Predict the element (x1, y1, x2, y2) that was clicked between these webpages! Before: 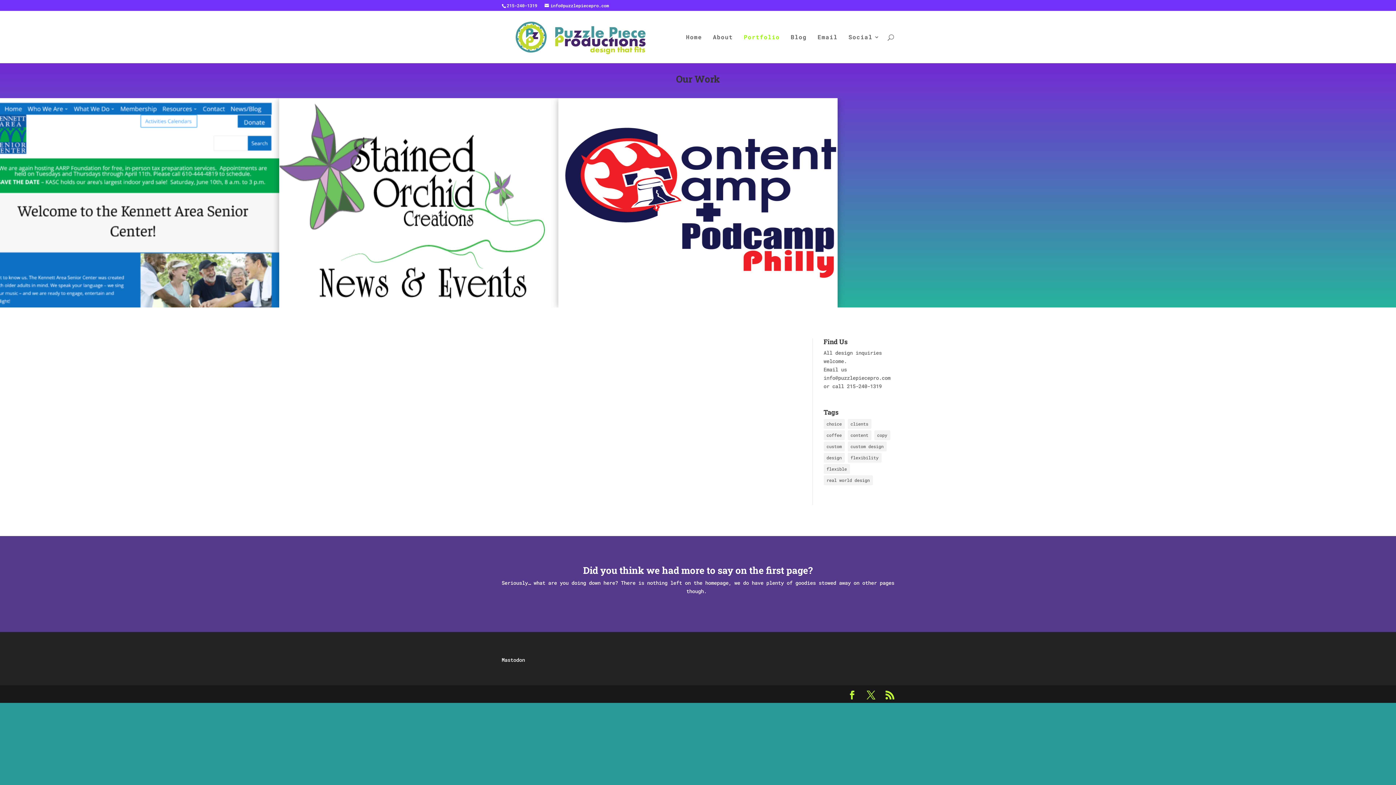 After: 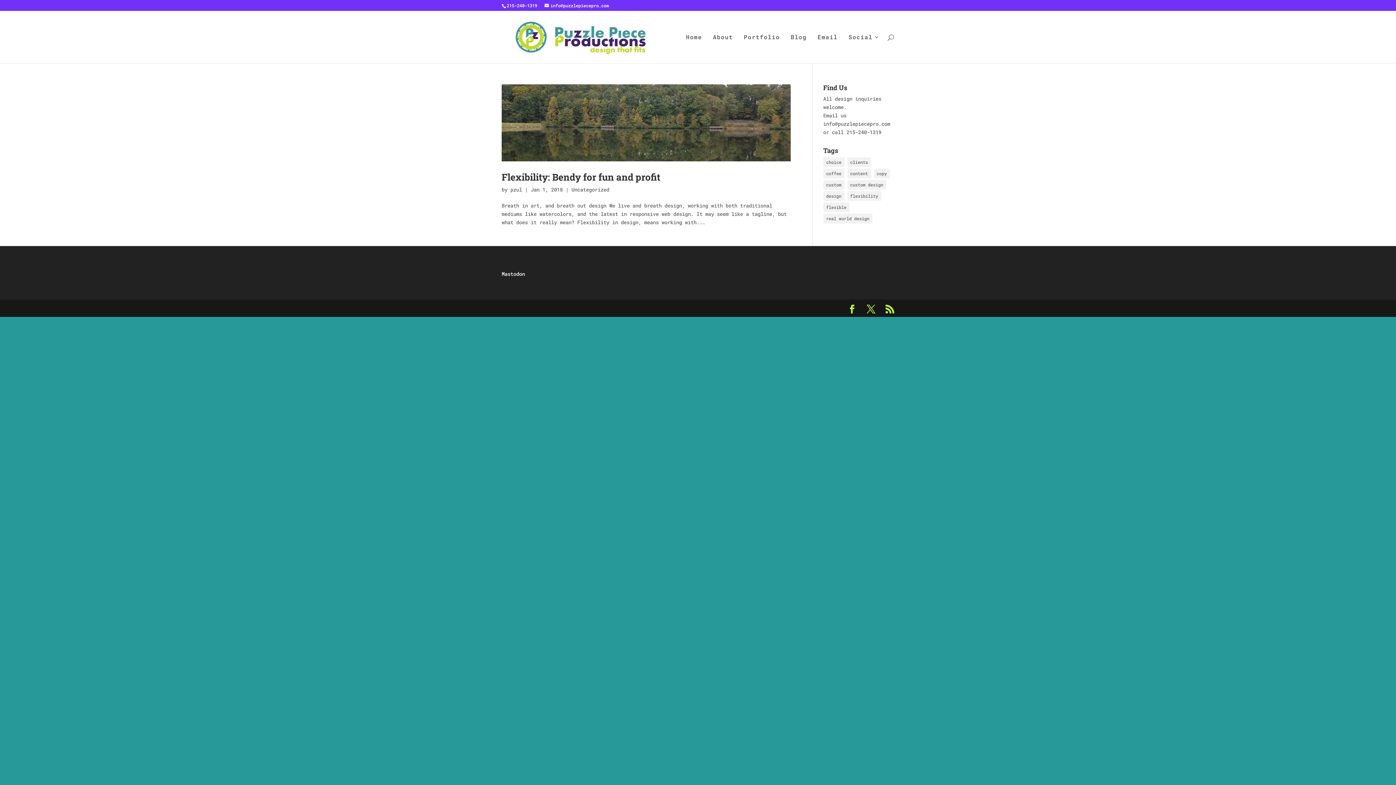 Action: bbox: (847, 453, 881, 462) label: flexibility (1 item)